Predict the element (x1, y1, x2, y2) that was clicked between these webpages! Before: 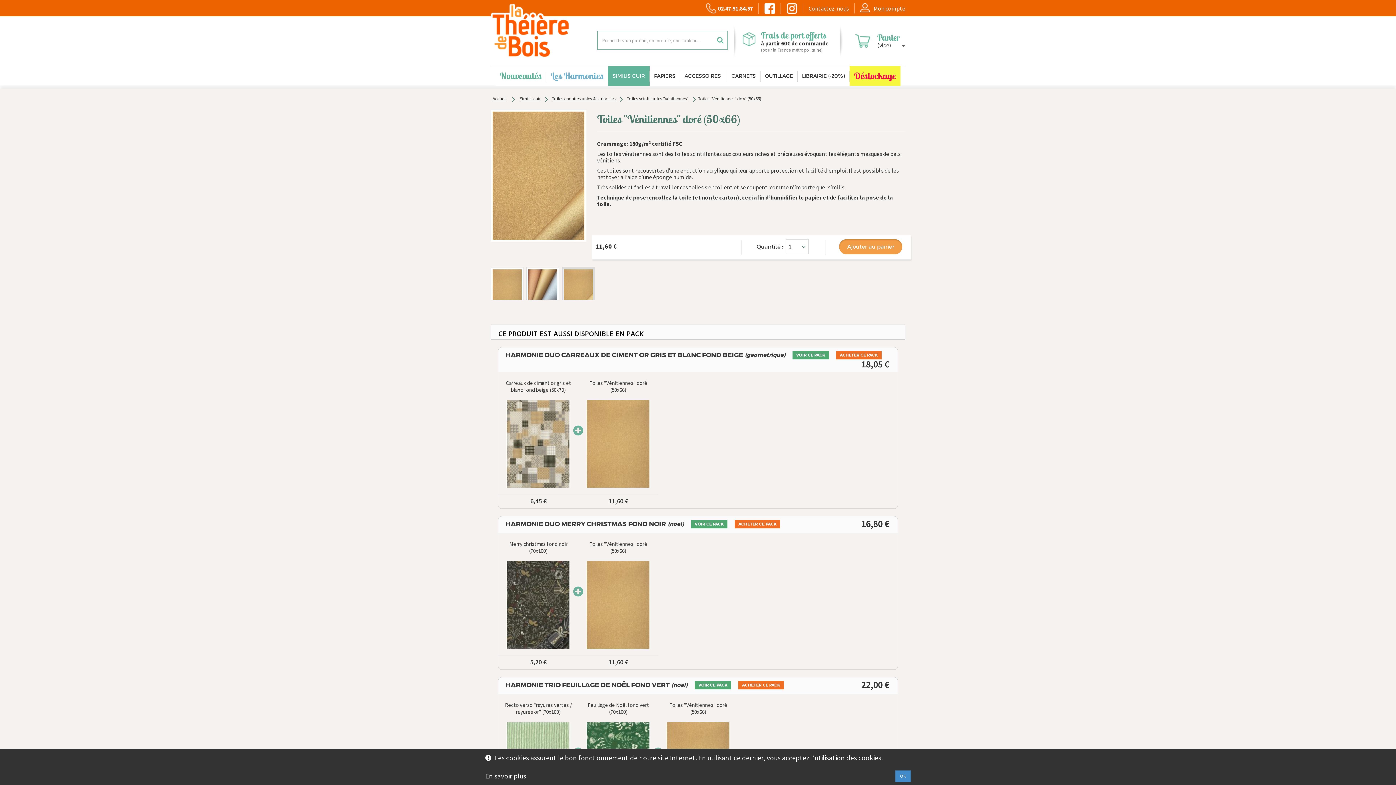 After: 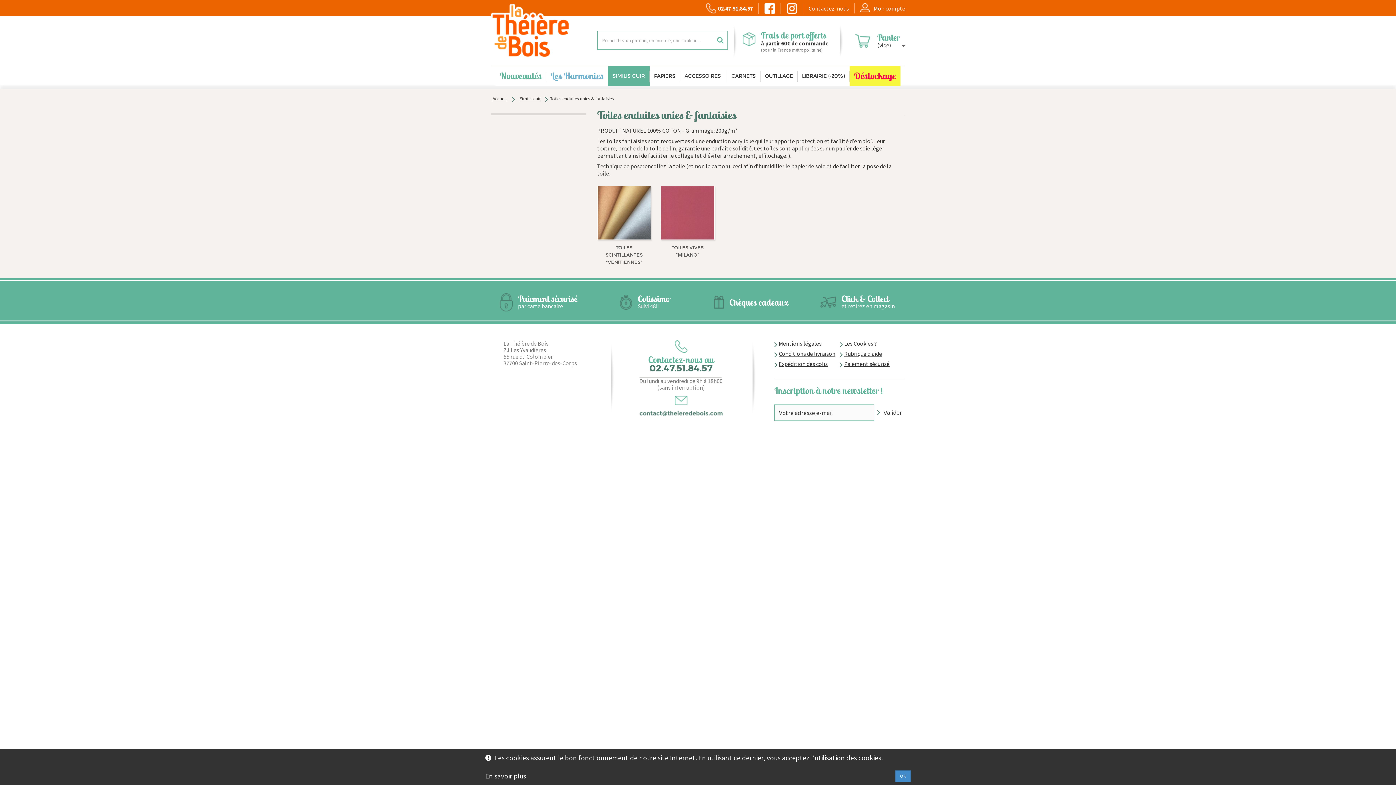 Action: bbox: (550, 94, 617, 103) label: Toiles enduites unies & fantaisies